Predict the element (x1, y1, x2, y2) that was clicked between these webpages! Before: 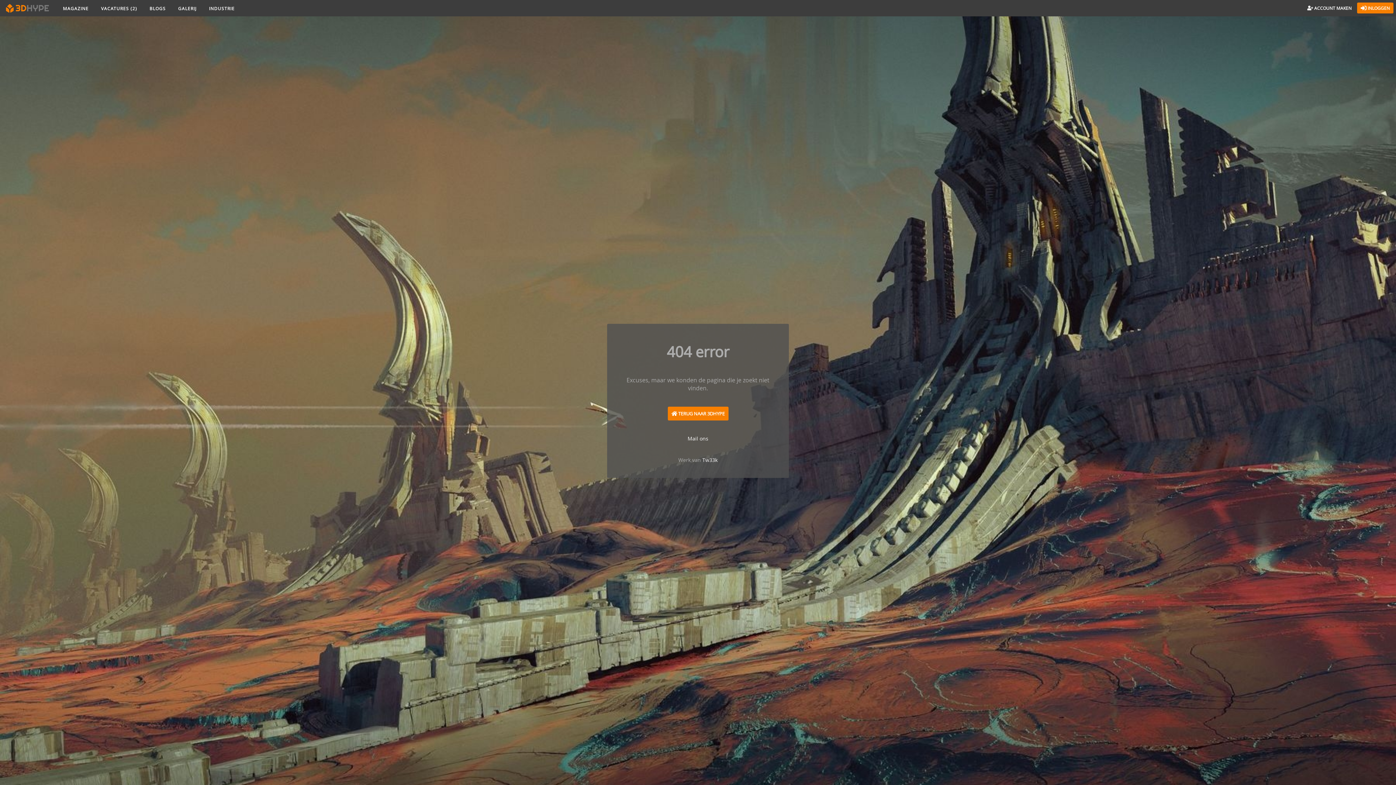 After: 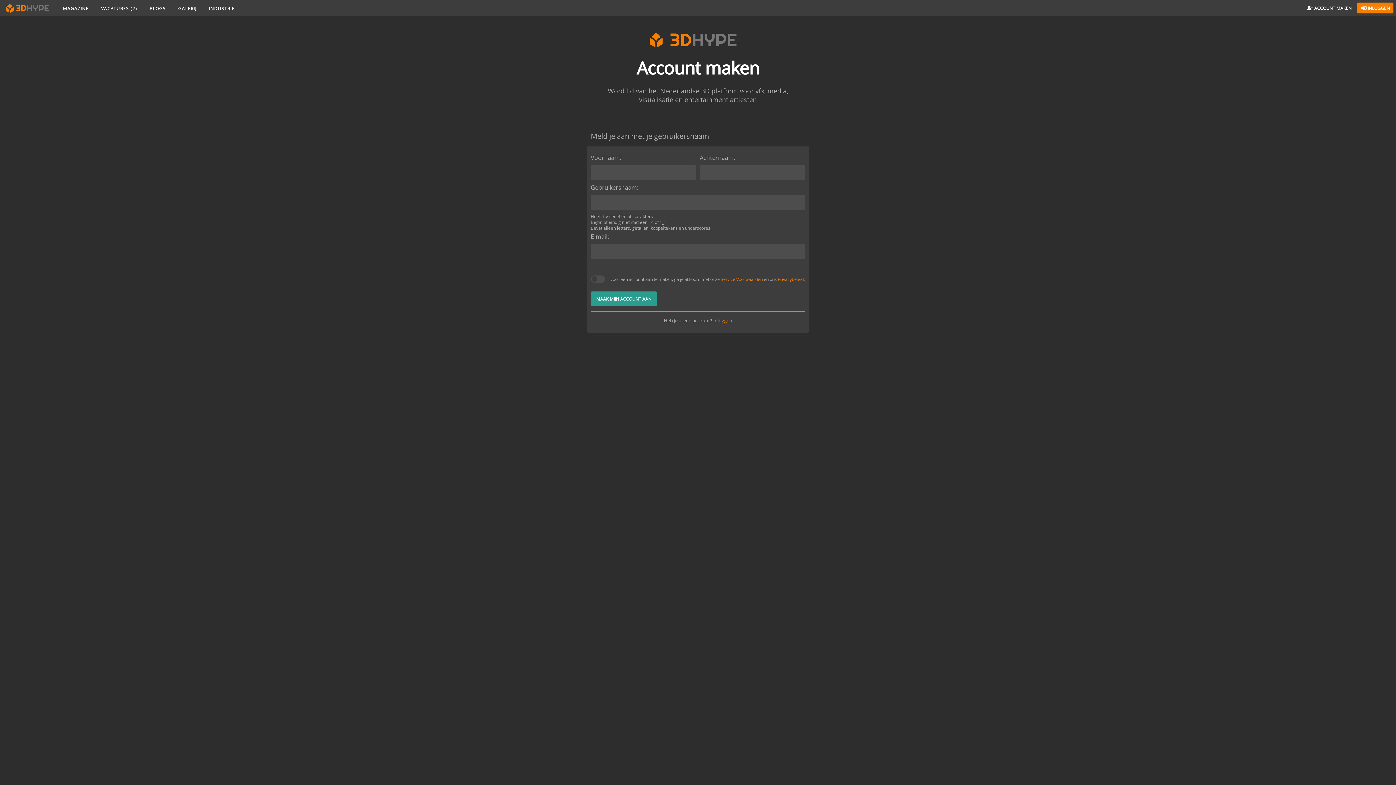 Action: label:  ACCOUNT MAKEN bbox: (1307, 5, 1352, 10)